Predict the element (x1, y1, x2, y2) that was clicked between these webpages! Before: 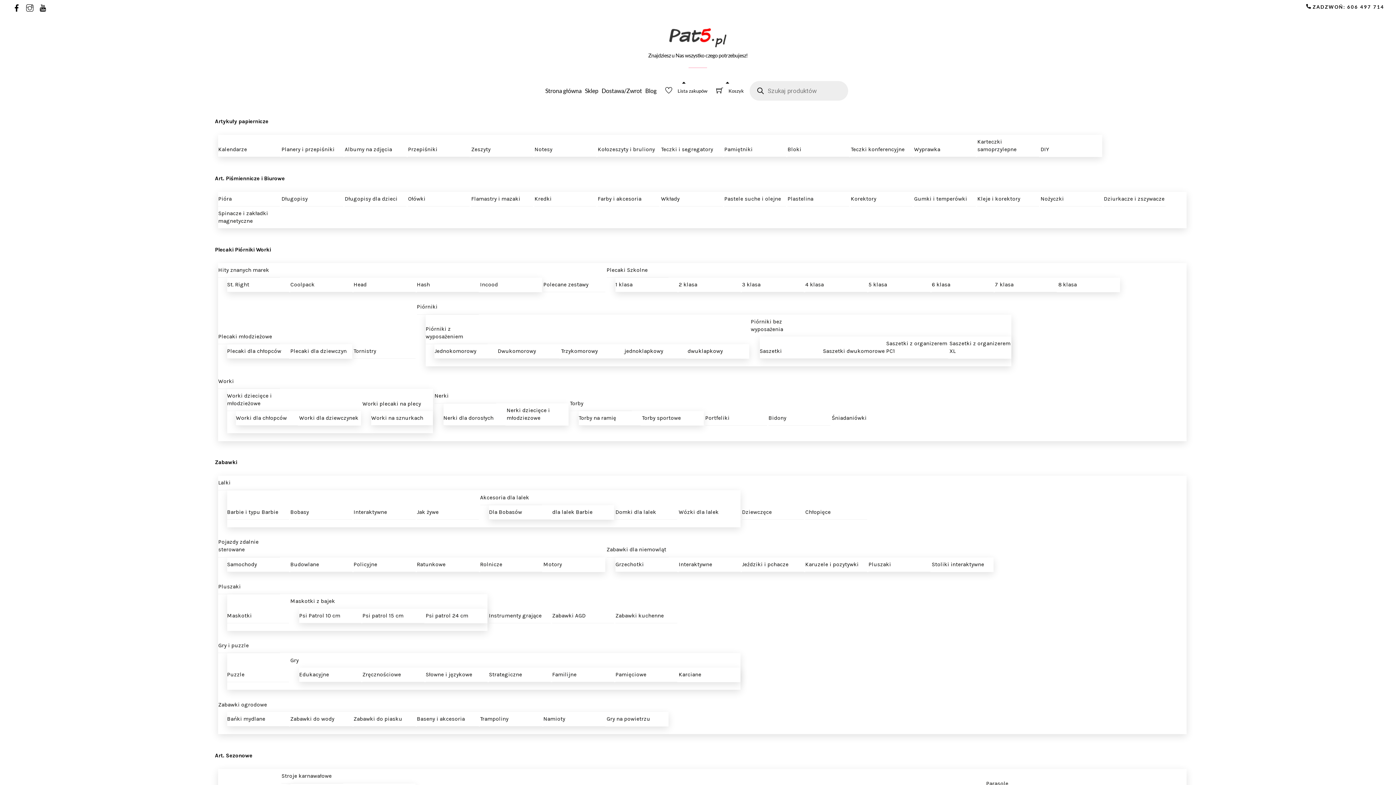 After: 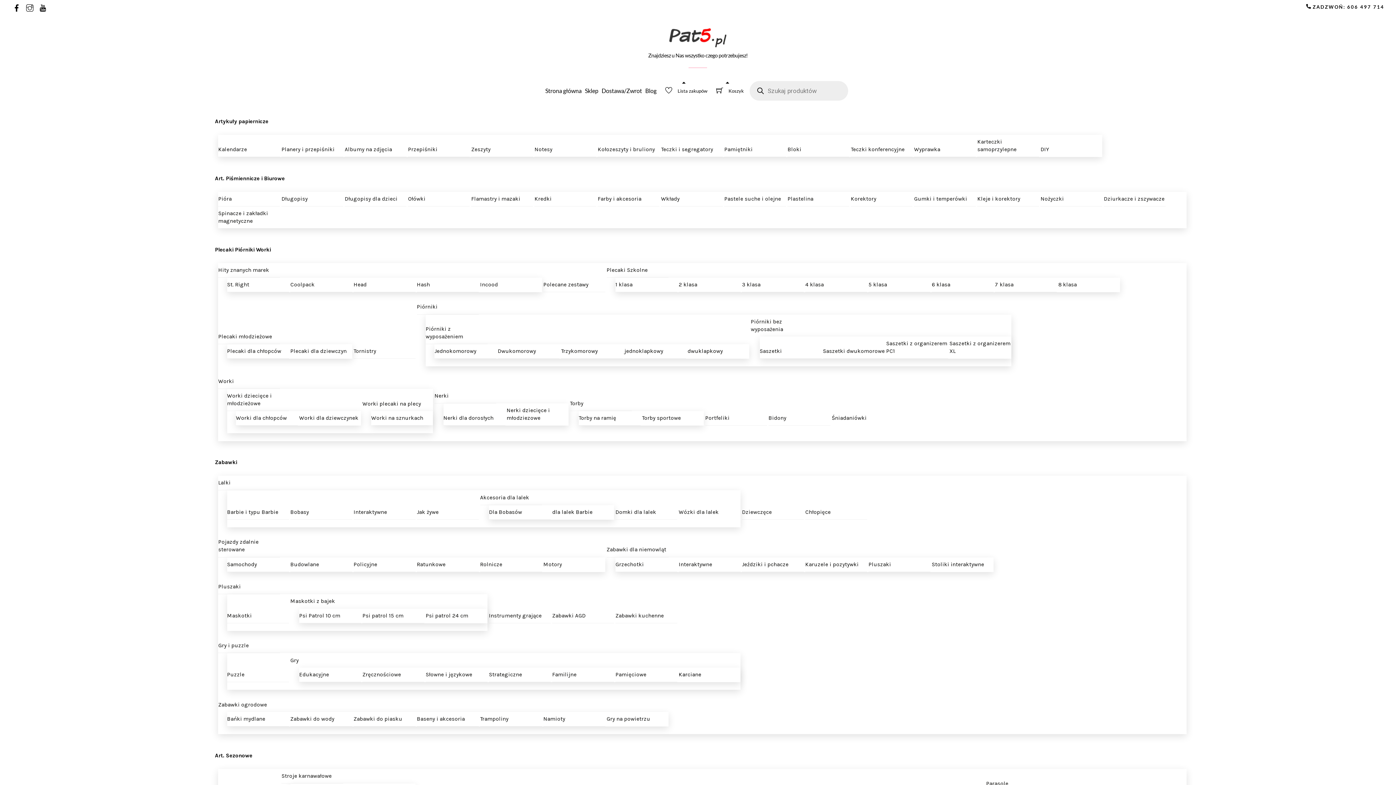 Action: bbox: (678, 667, 740, 682) label: Karciane